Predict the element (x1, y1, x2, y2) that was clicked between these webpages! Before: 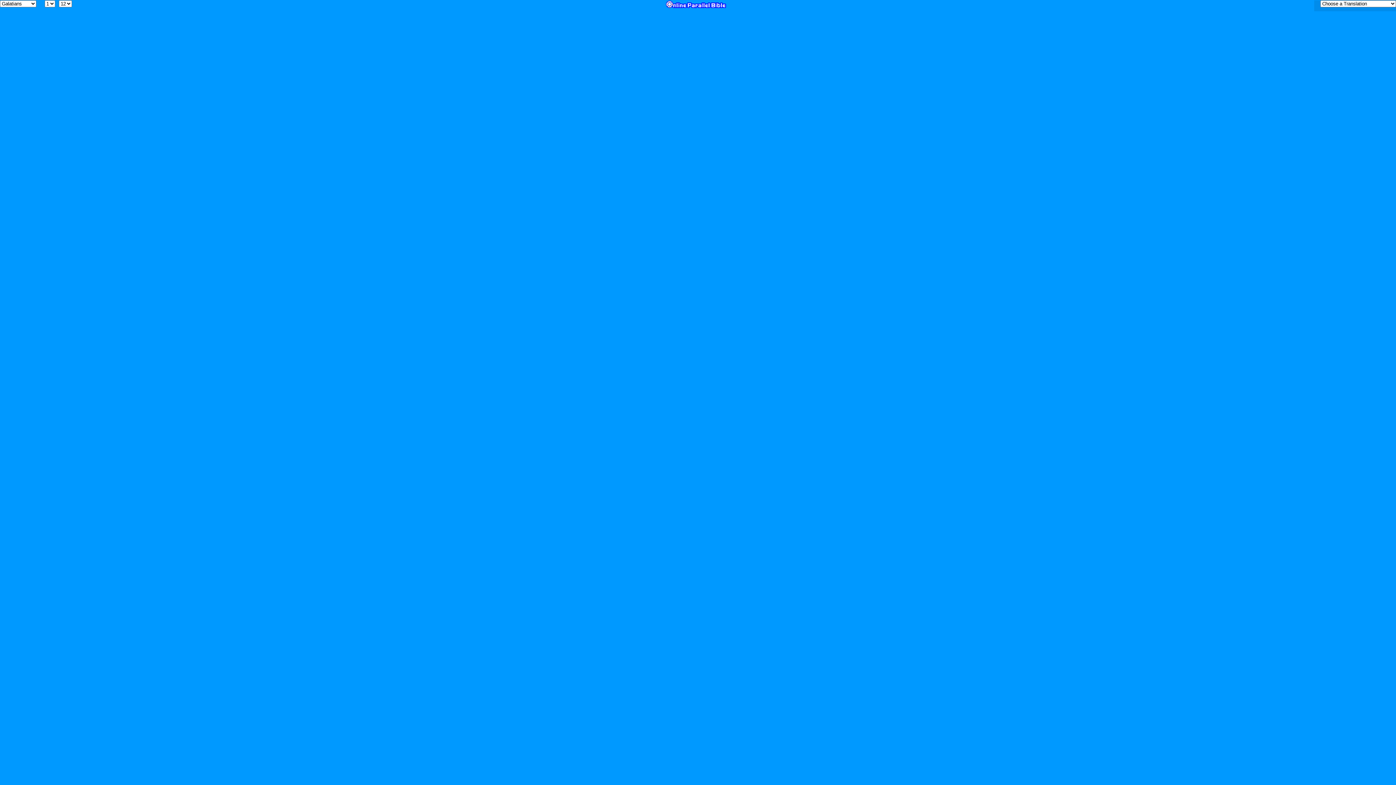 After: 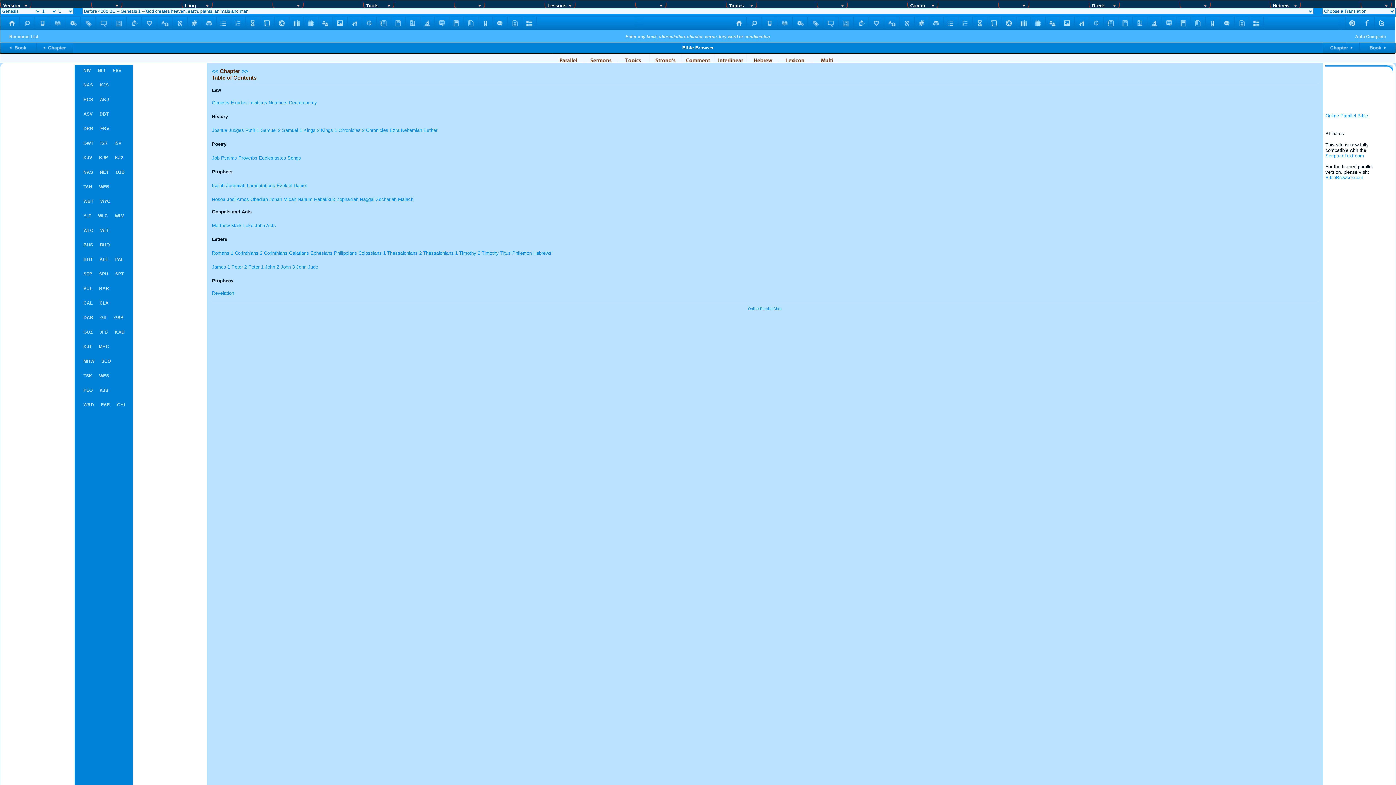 Action: bbox: (662, 3, 733, 9)